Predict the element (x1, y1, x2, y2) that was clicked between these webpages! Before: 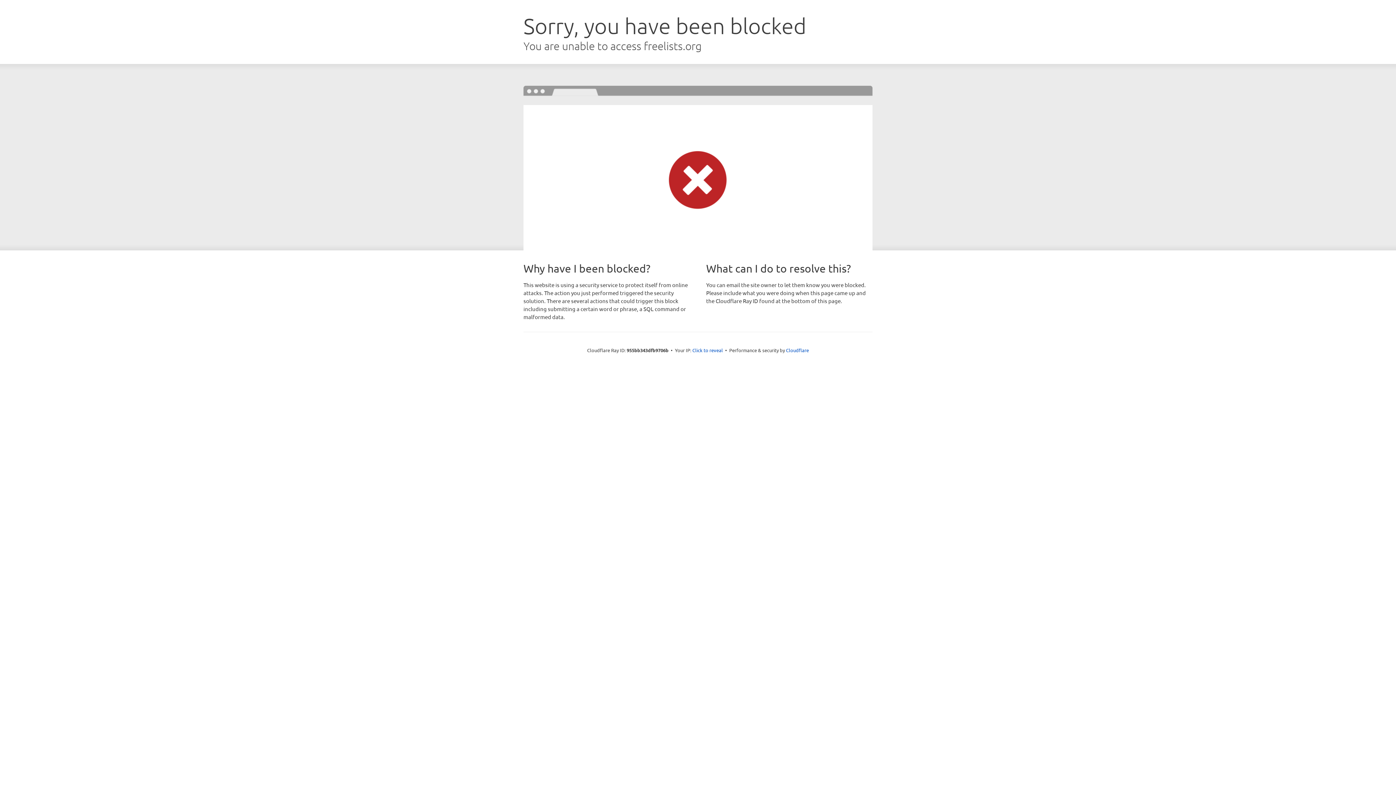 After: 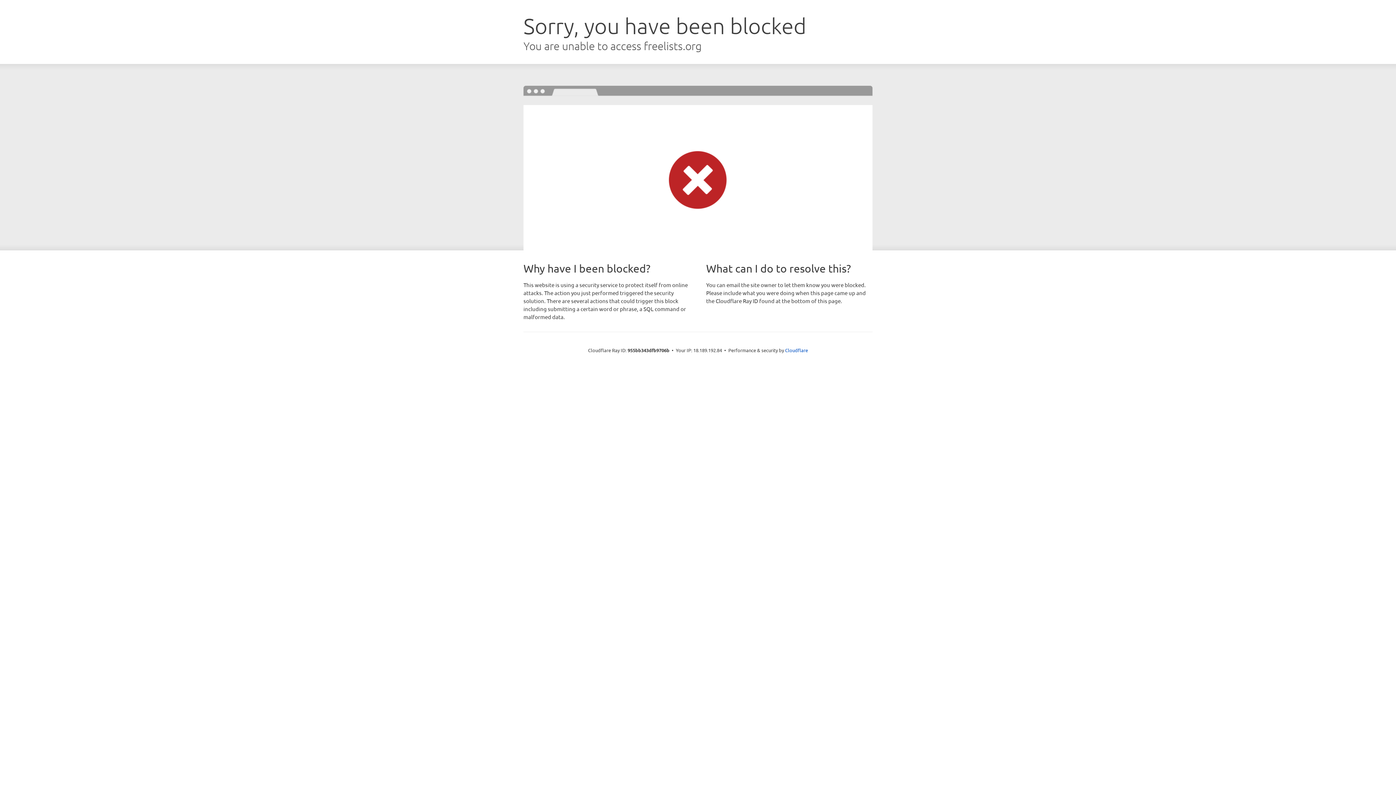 Action: label: Click to reveal bbox: (692, 346, 723, 353)